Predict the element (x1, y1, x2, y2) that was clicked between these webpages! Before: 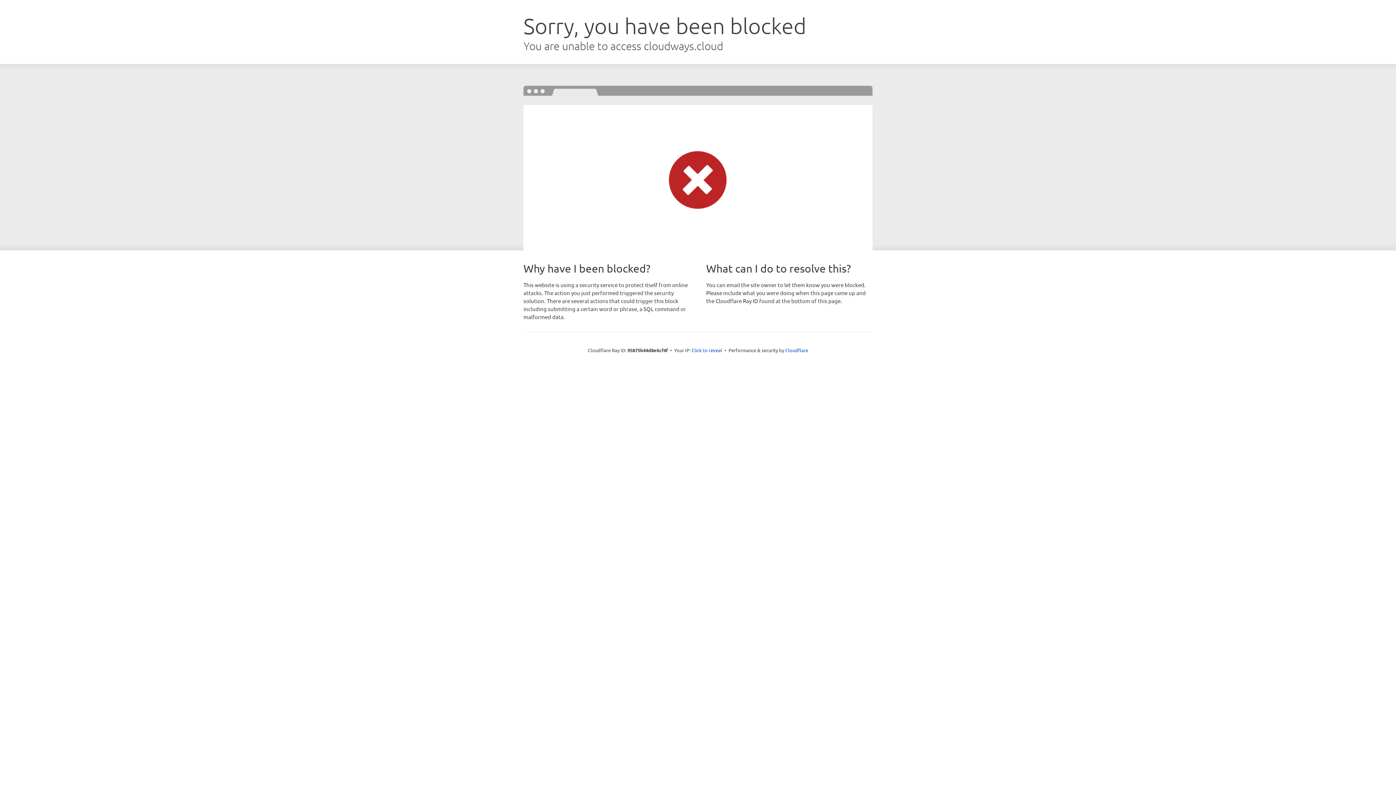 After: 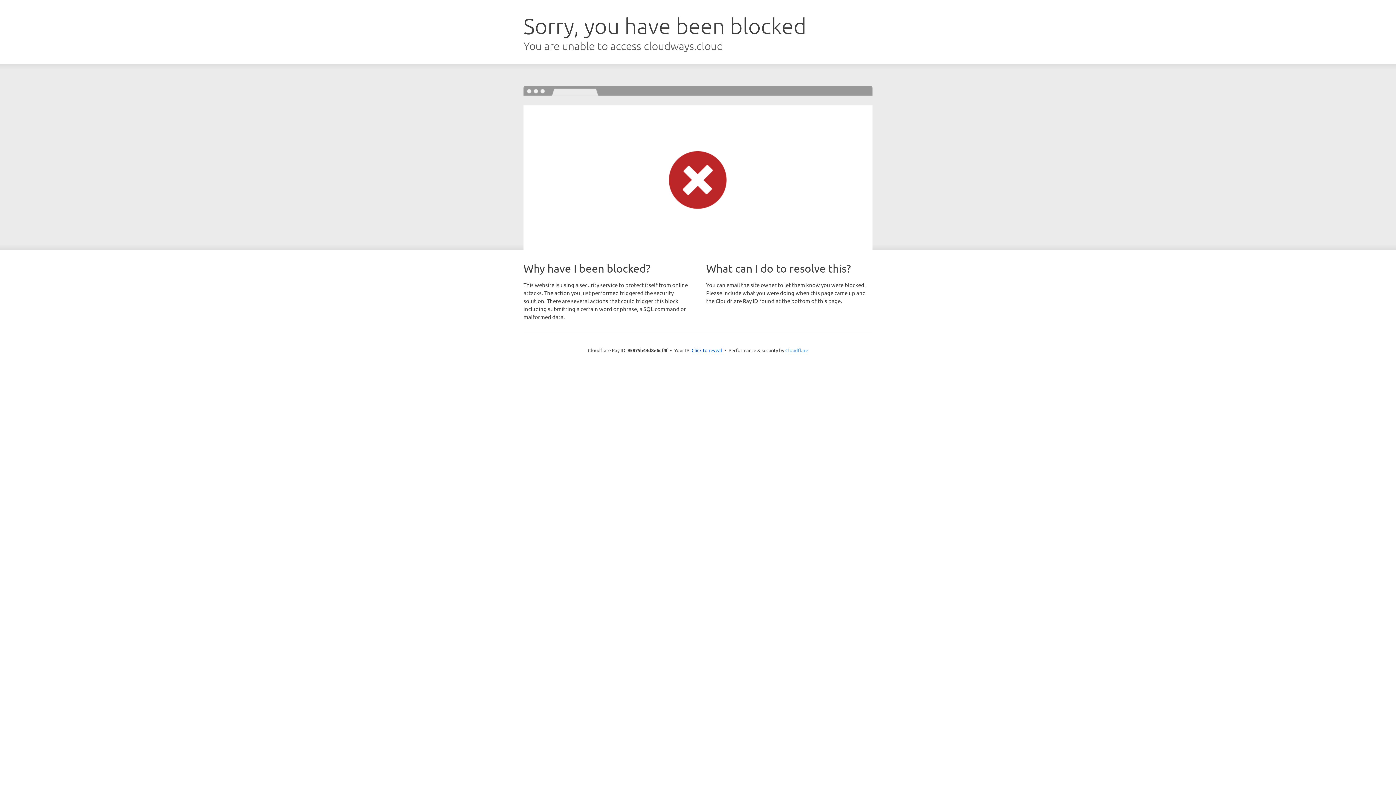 Action: bbox: (785, 347, 808, 353) label: Cloudflare